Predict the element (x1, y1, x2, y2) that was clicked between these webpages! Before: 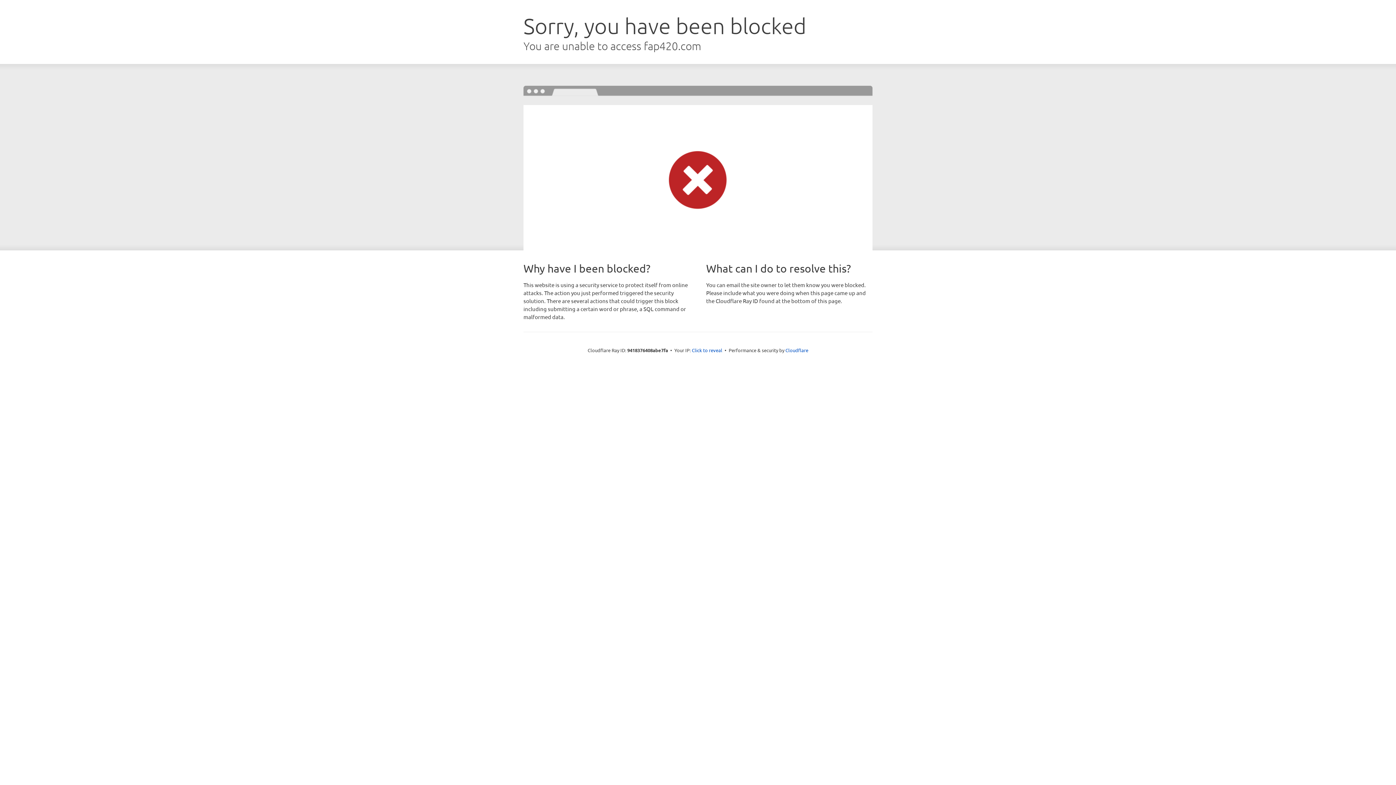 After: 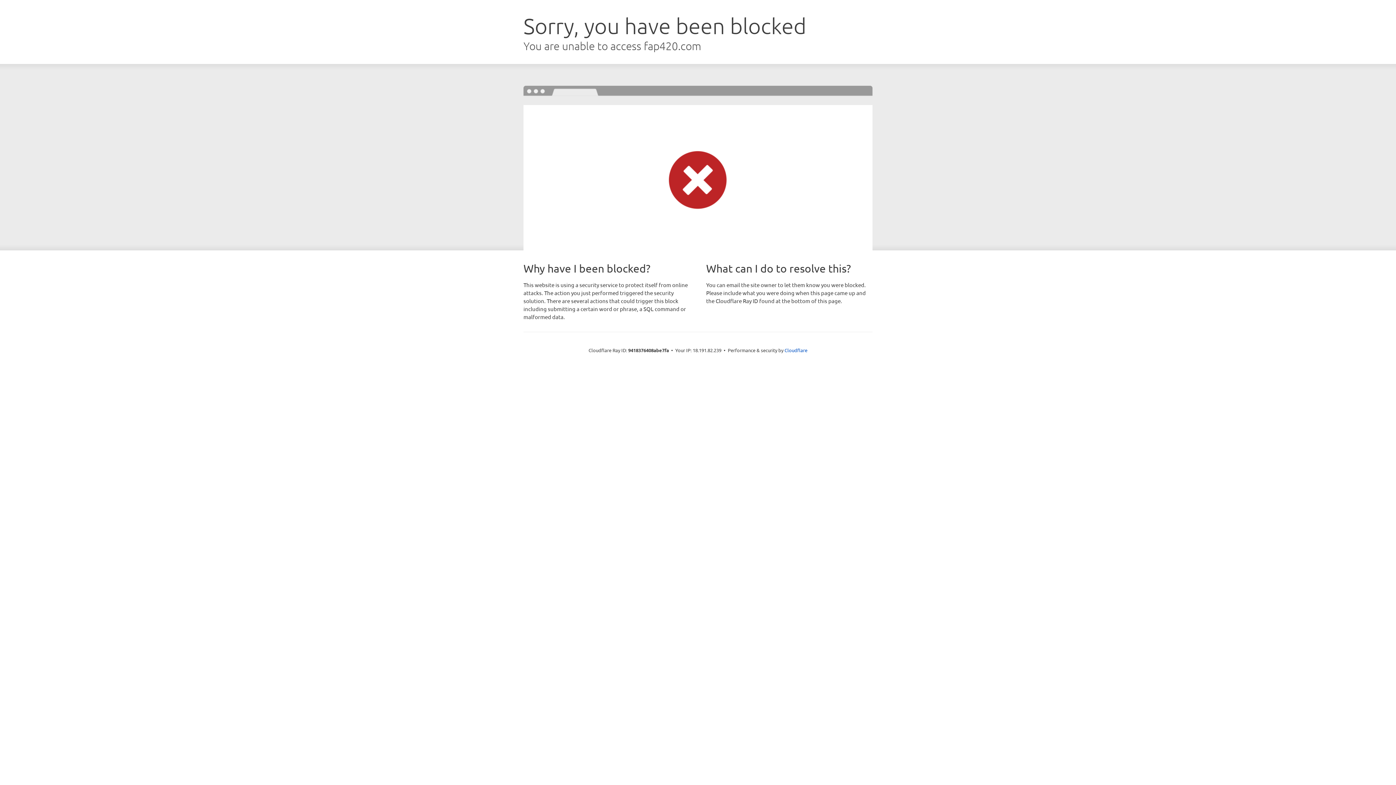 Action: label: Click to reveal bbox: (692, 346, 722, 353)